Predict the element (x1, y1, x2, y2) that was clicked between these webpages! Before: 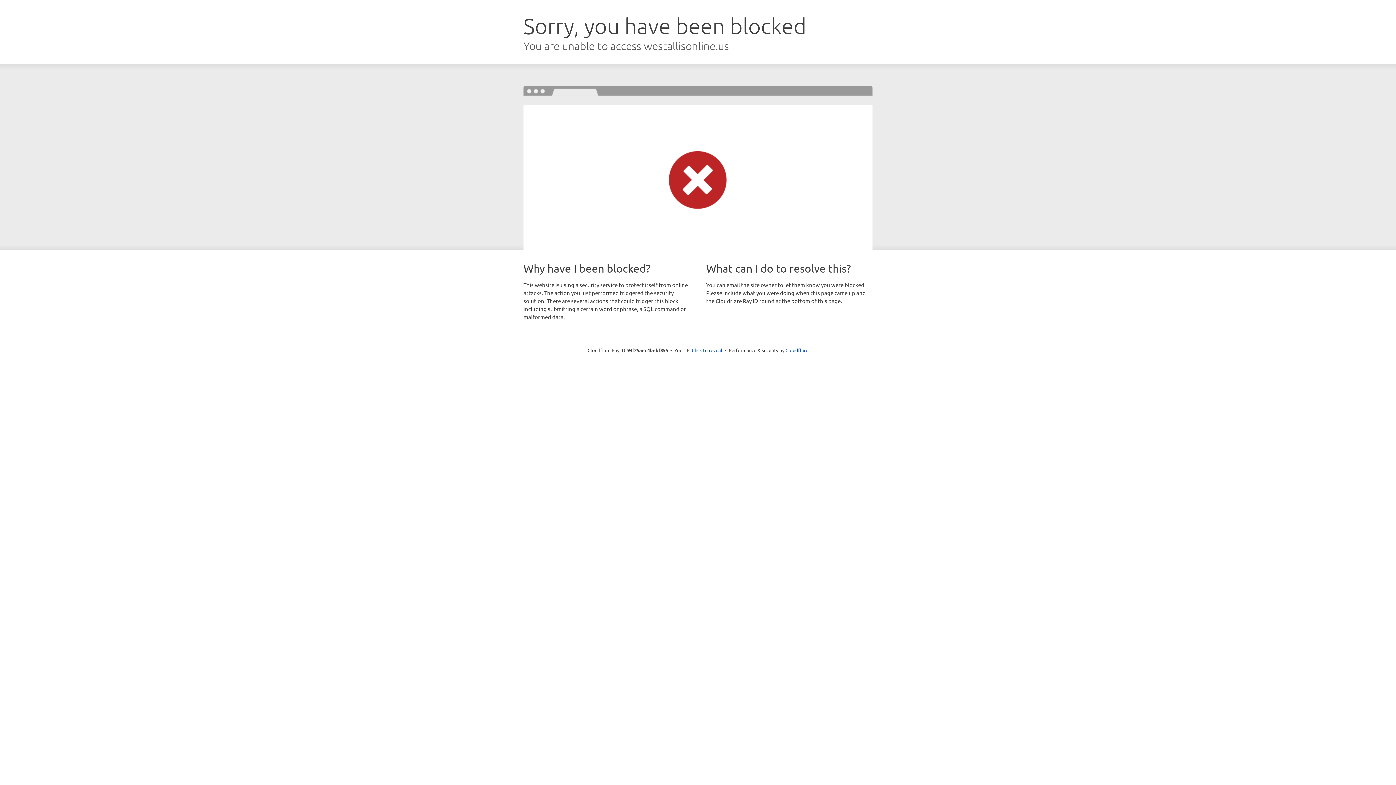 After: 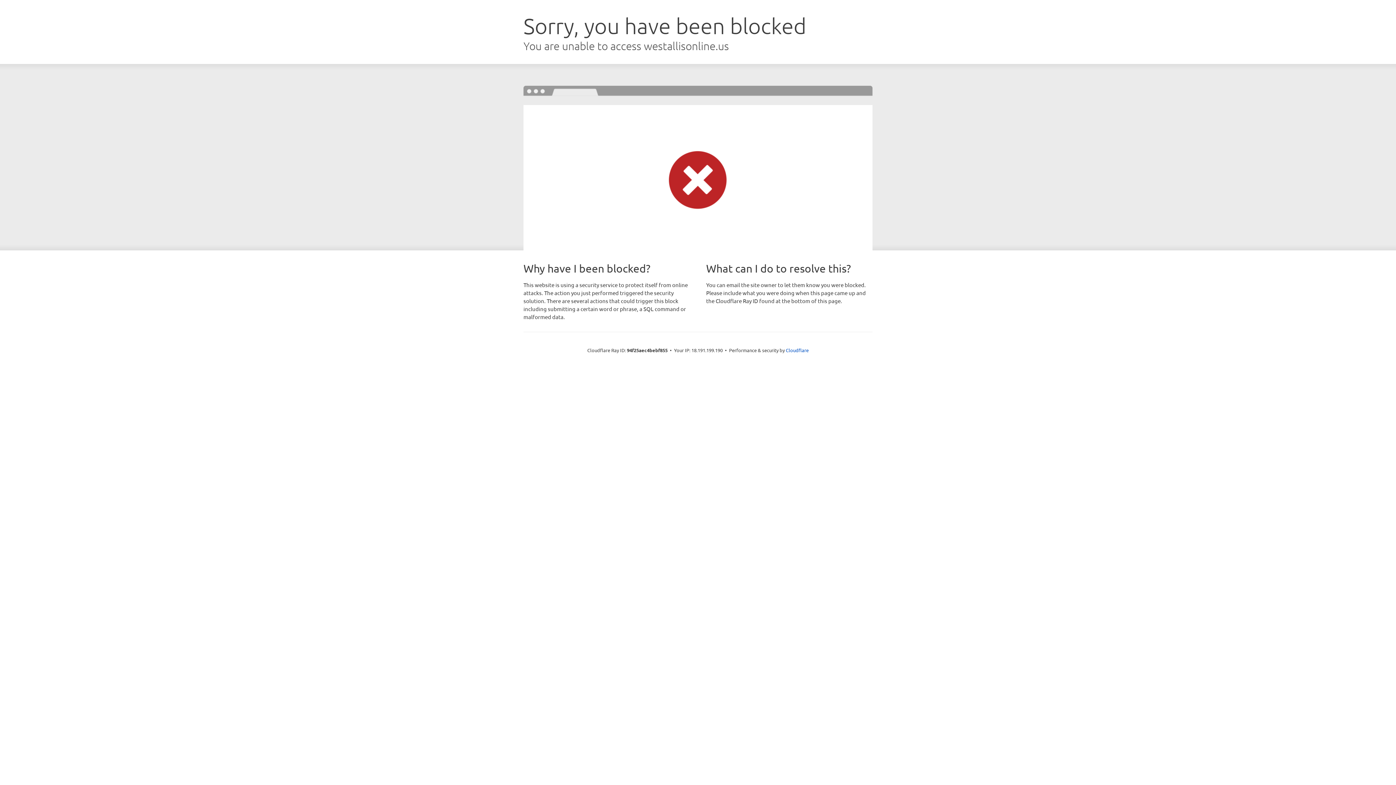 Action: label: Click to reveal bbox: (692, 346, 722, 353)